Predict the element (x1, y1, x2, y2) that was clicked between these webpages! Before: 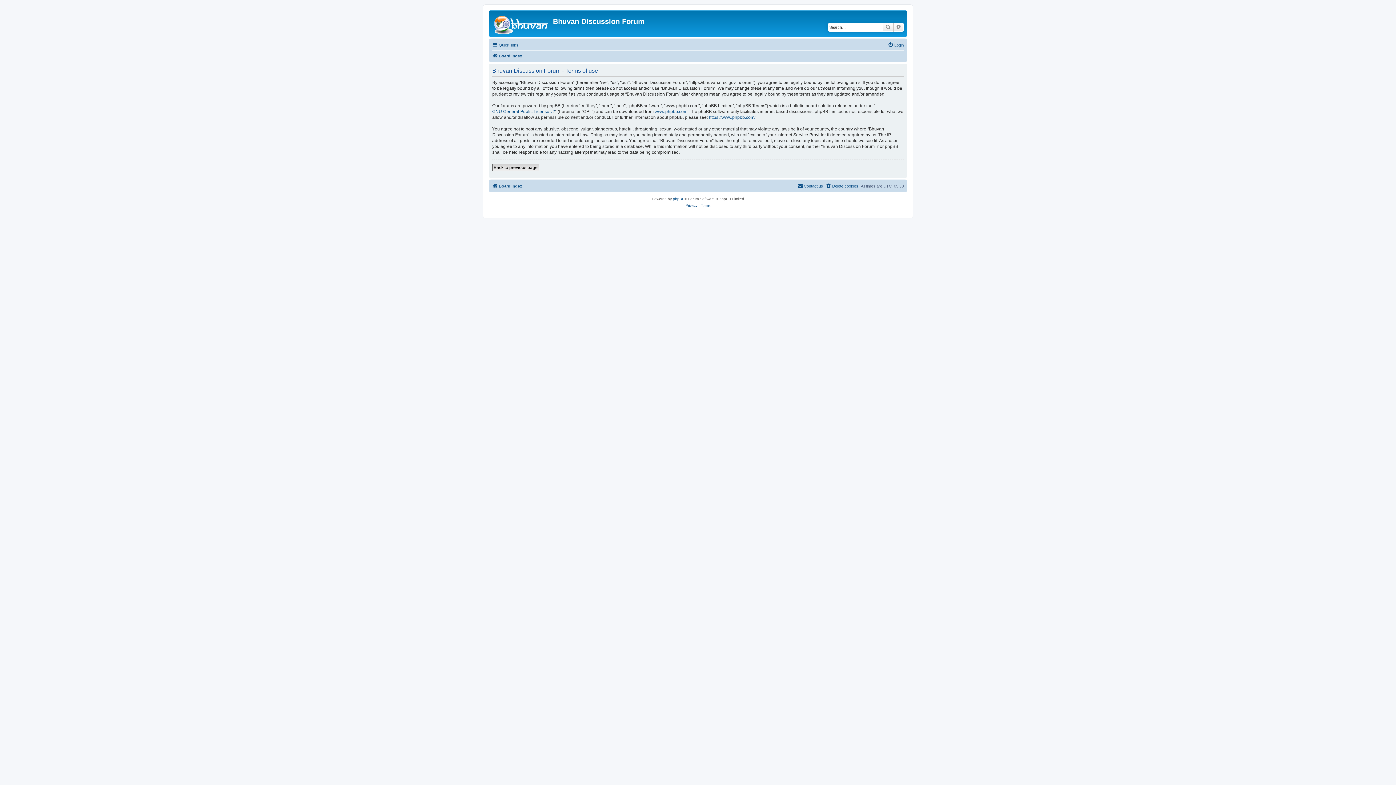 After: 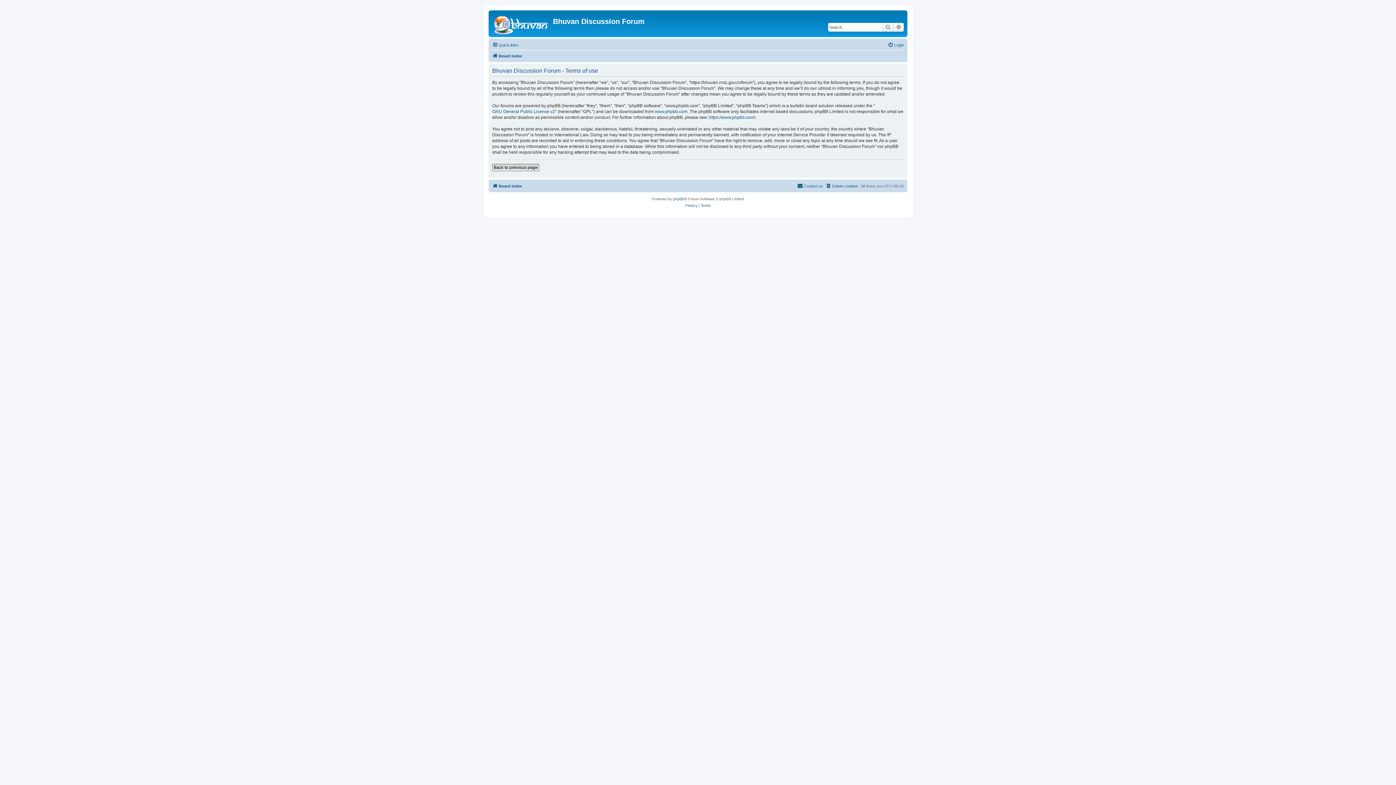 Action: label: Terms bbox: (700, 202, 710, 209)